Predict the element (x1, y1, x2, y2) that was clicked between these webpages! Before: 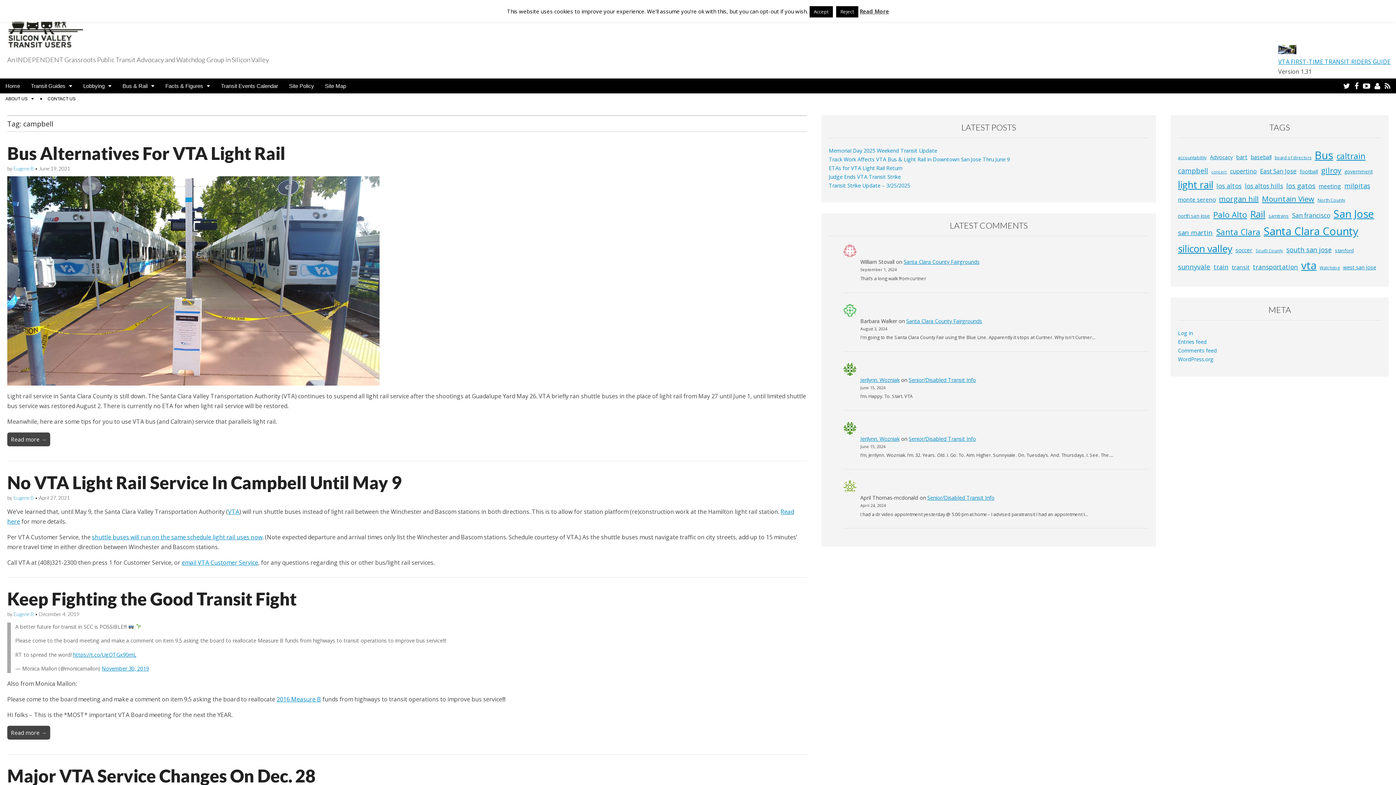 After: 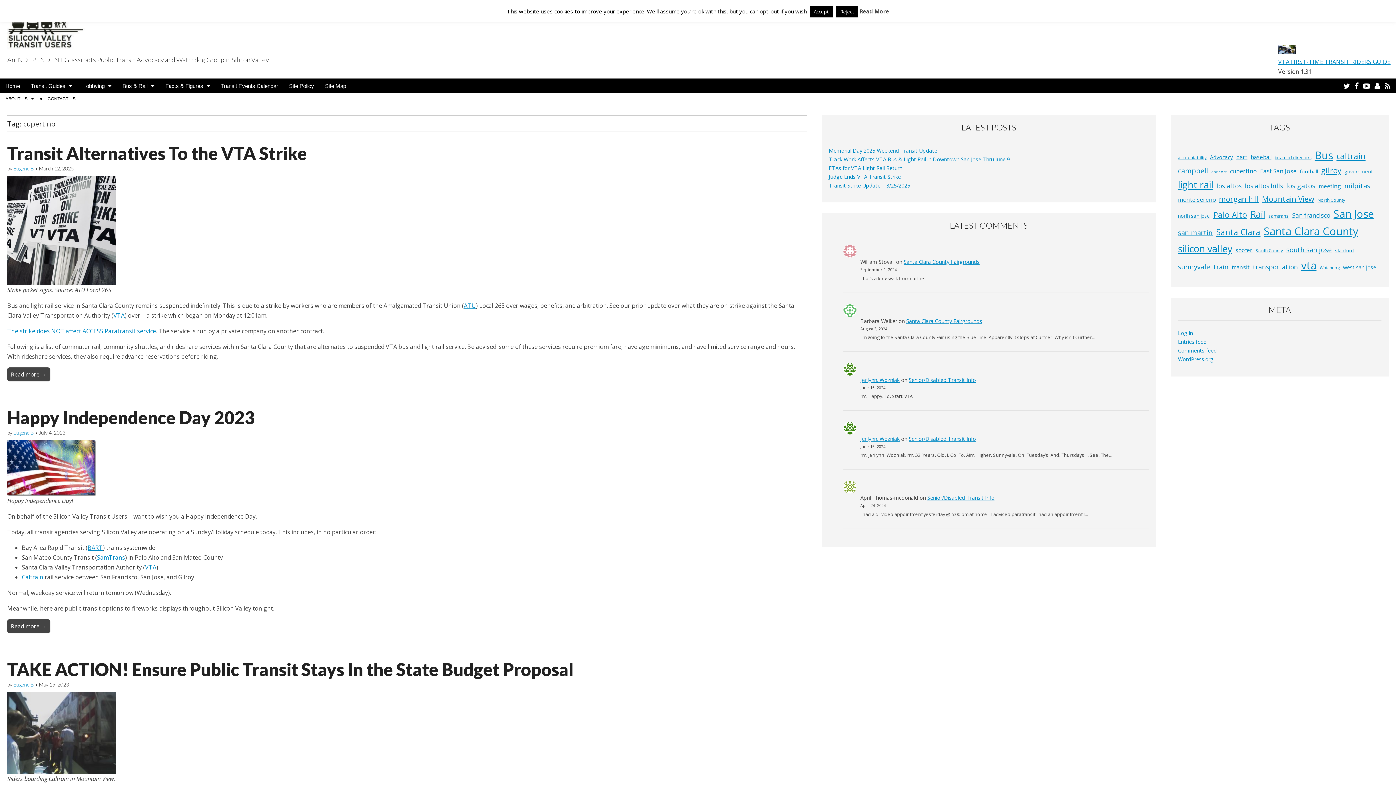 Action: bbox: (1230, 166, 1257, 176) label: cupertino (16 items)